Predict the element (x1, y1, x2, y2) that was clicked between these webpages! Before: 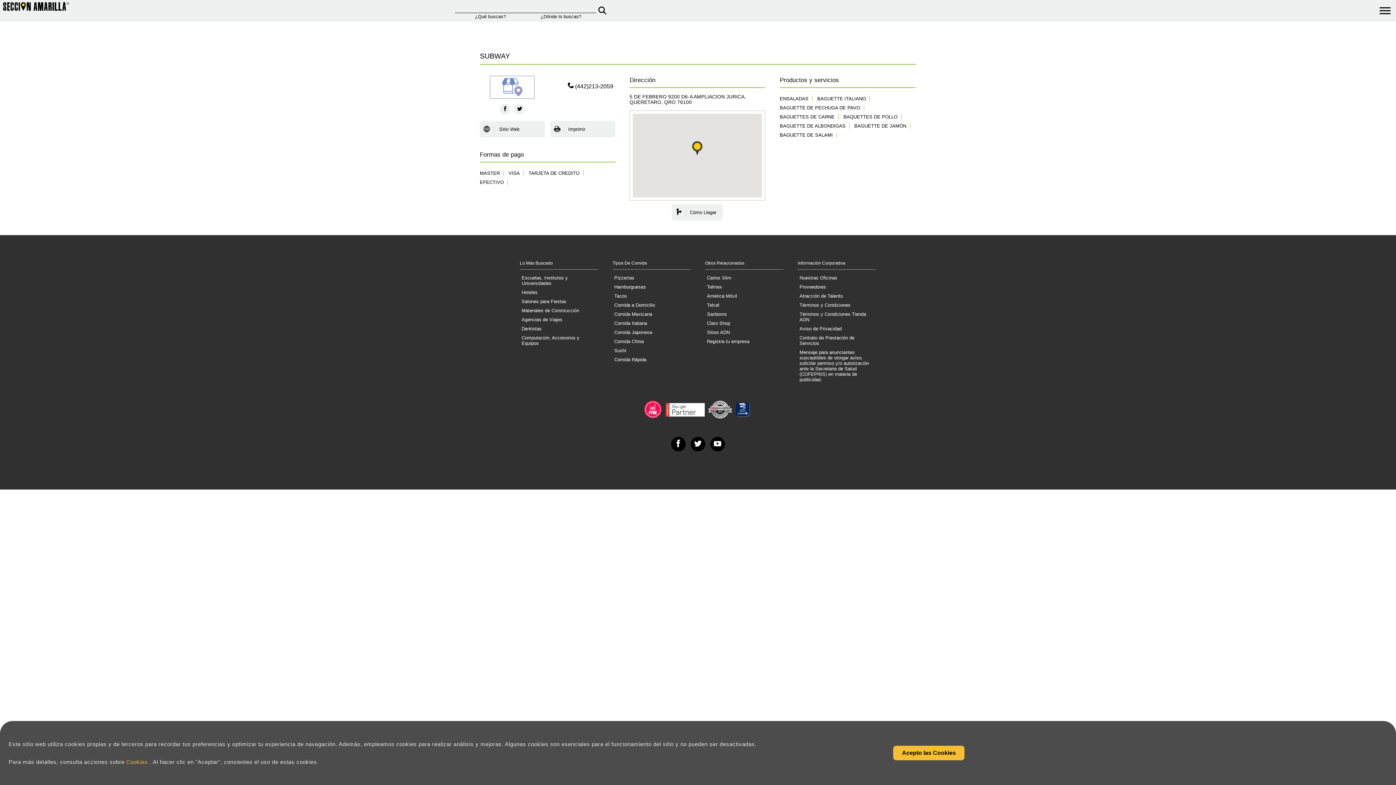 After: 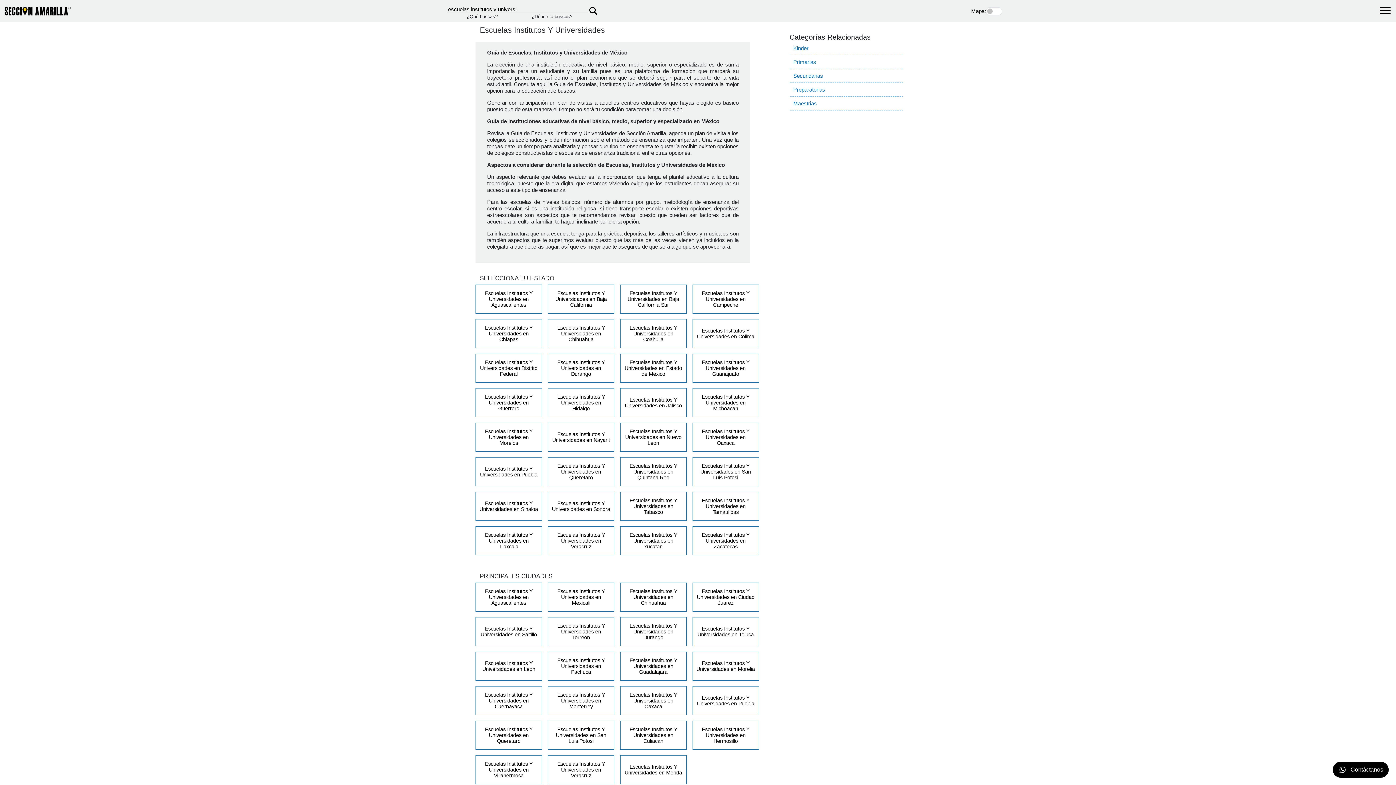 Action: bbox: (520, 273, 598, 287) label: Escuelas, Institutos y Universidades